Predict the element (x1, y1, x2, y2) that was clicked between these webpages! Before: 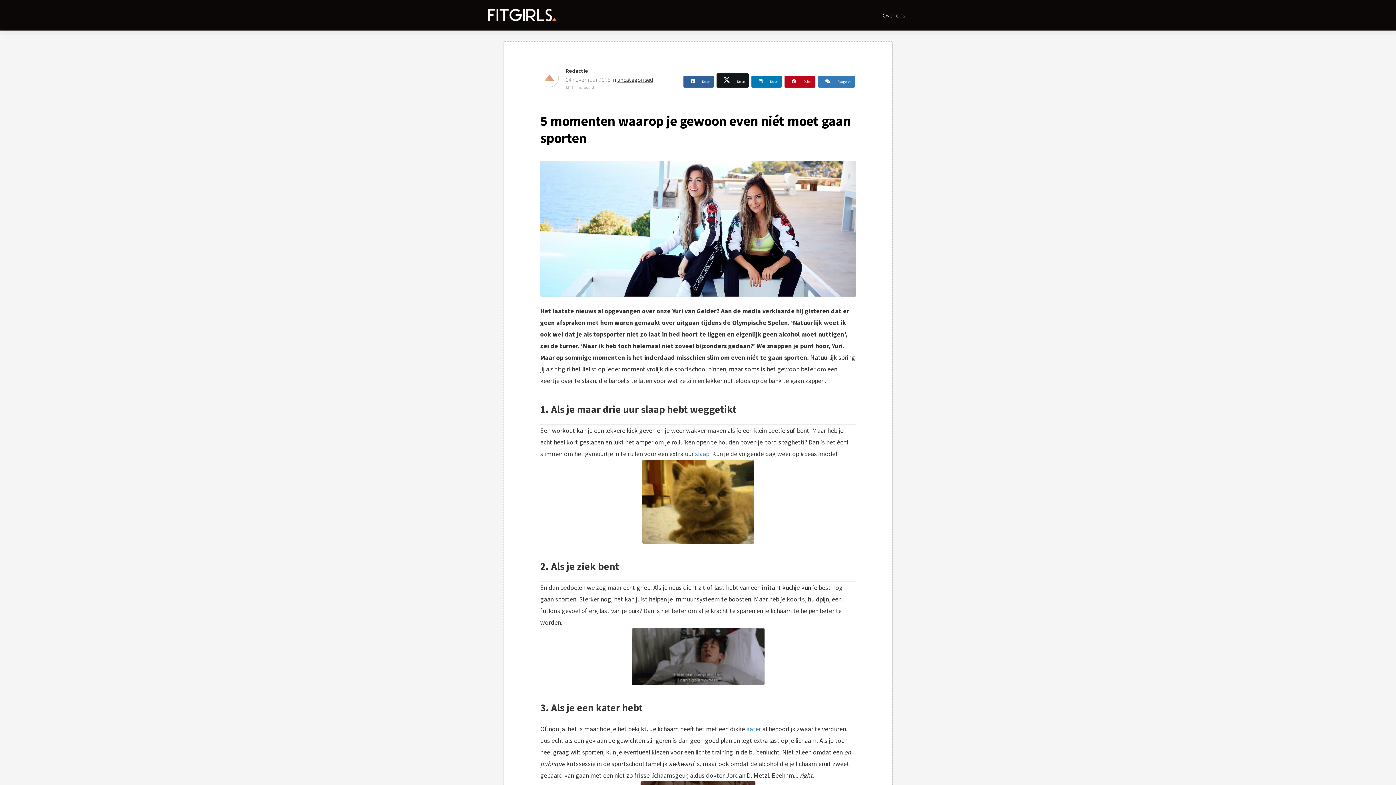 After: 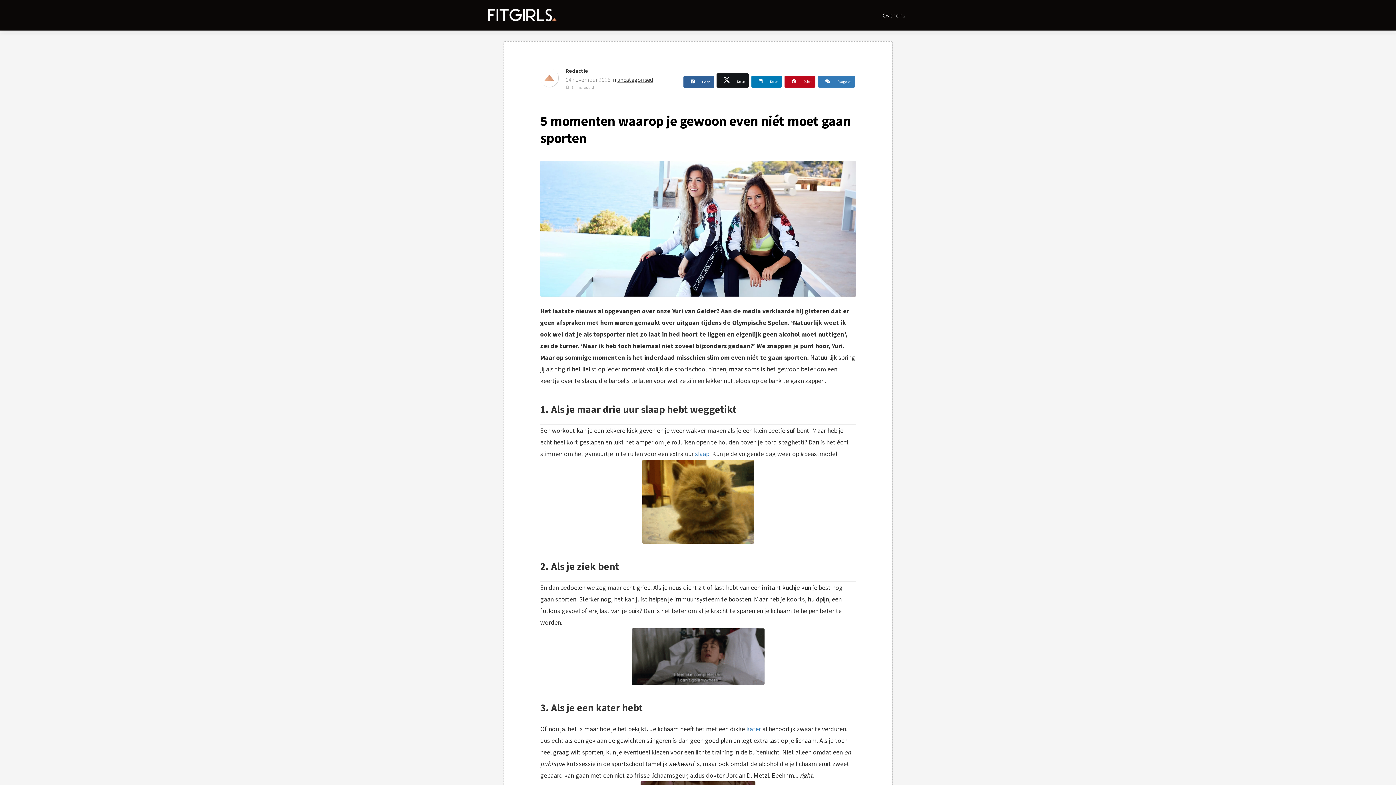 Action: bbox: (683, 75, 714, 87) label: Delen